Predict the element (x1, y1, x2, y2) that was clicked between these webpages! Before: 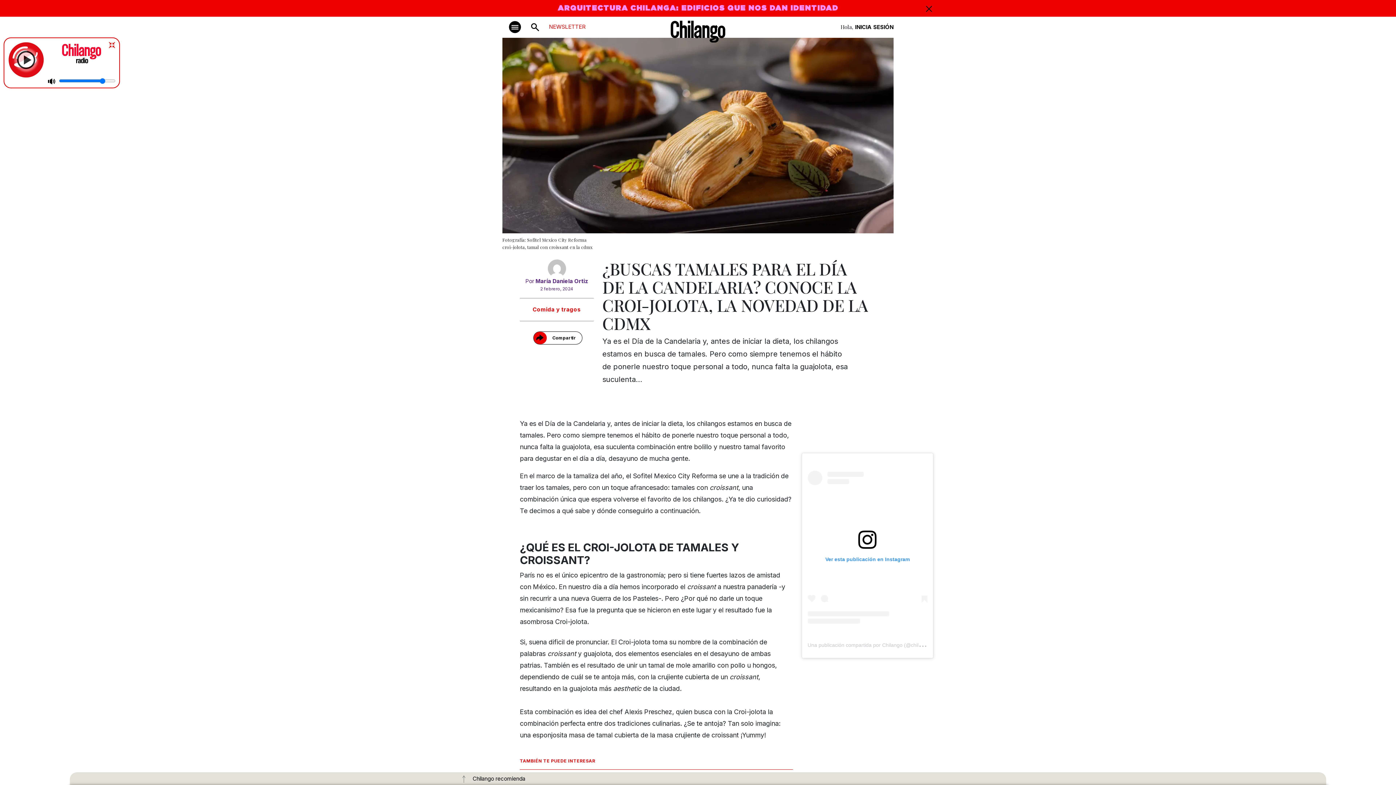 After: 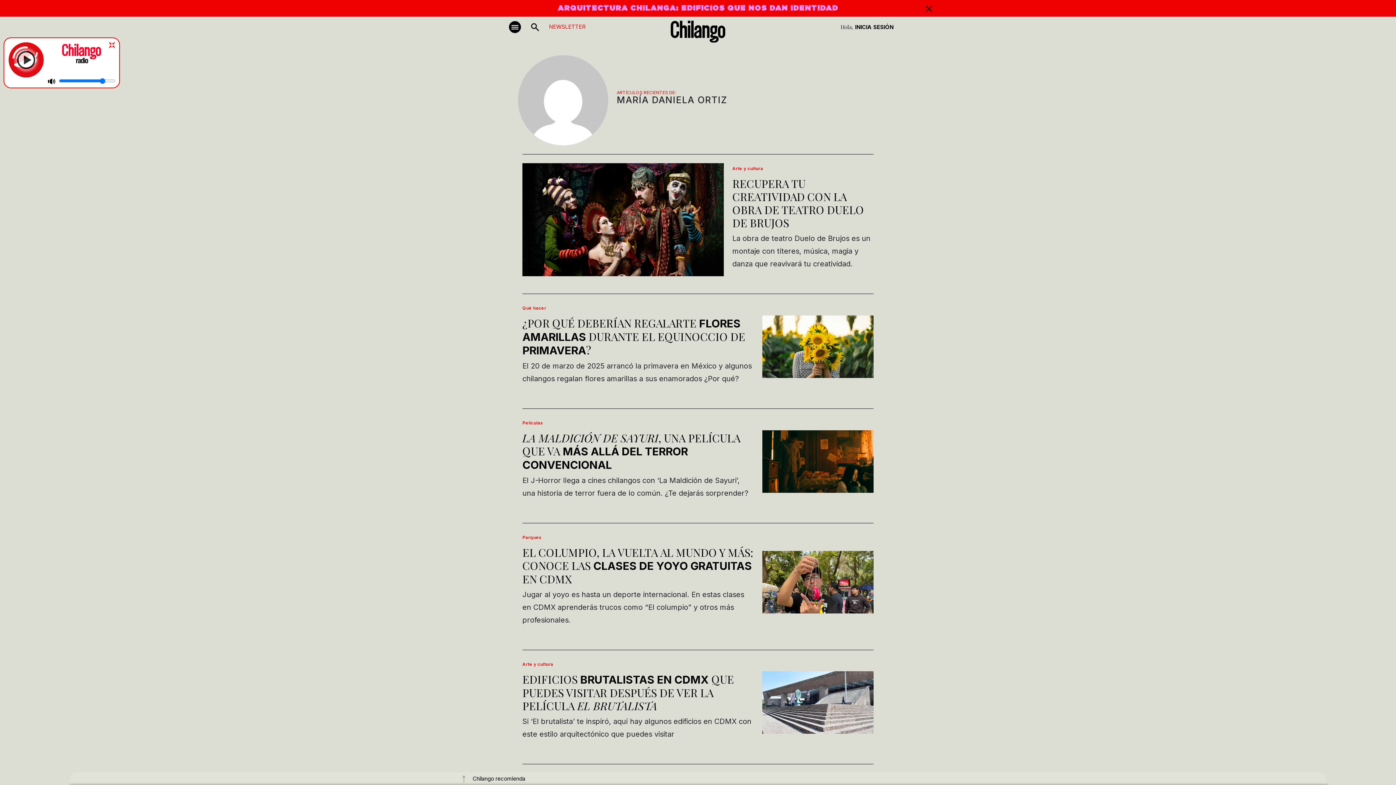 Action: bbox: (535, 277, 588, 284) label: María Daniela Ortiz